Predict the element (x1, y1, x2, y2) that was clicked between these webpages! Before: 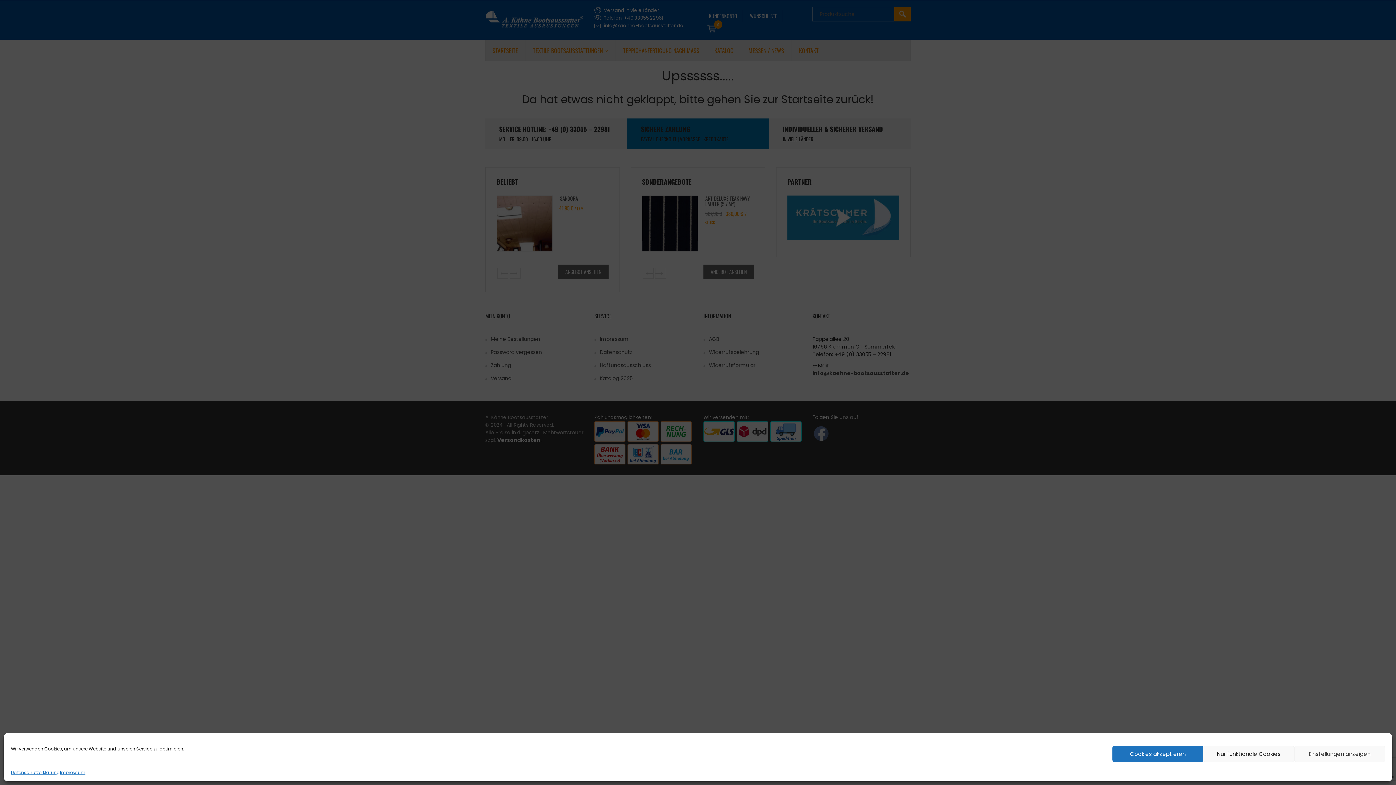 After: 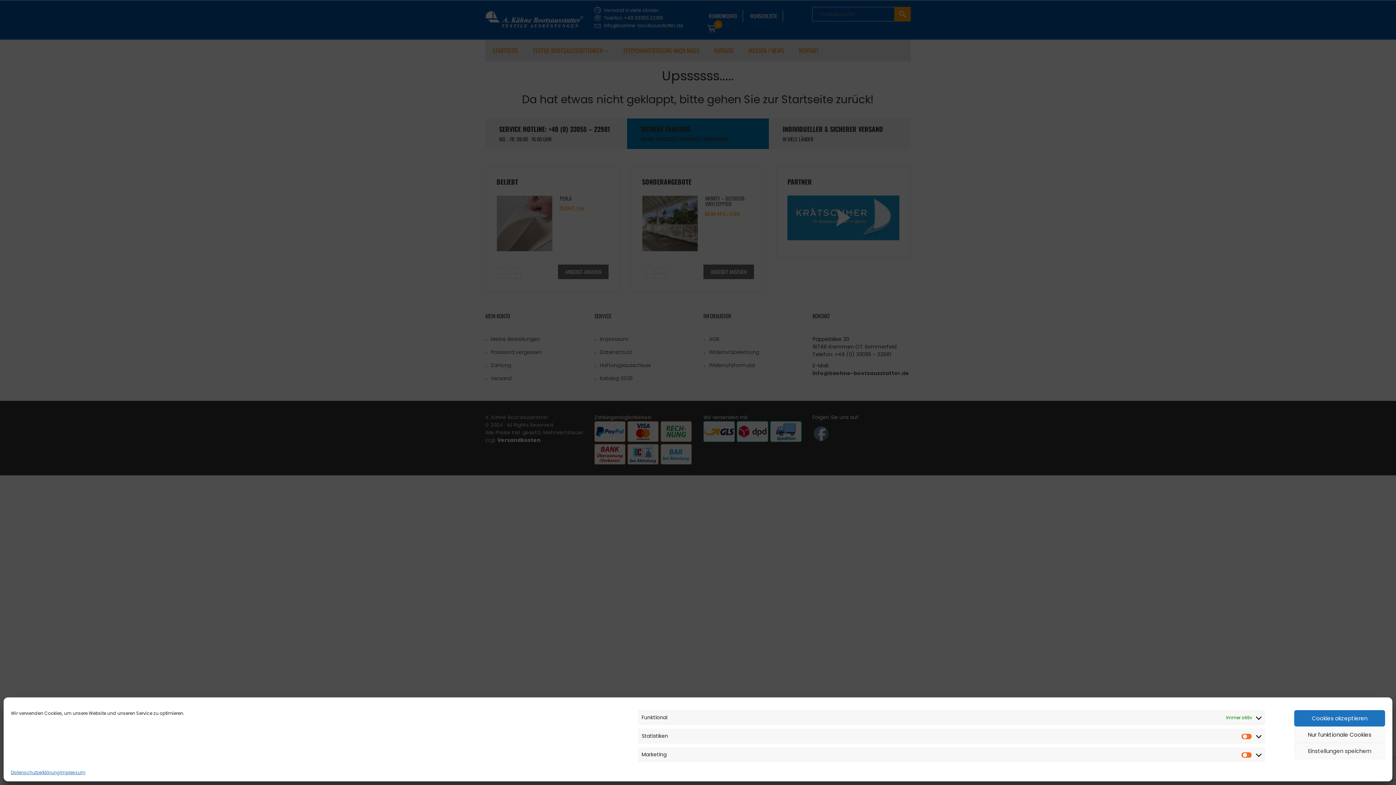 Action: label: Einstellungen anzeigen bbox: (1294, 746, 1385, 762)